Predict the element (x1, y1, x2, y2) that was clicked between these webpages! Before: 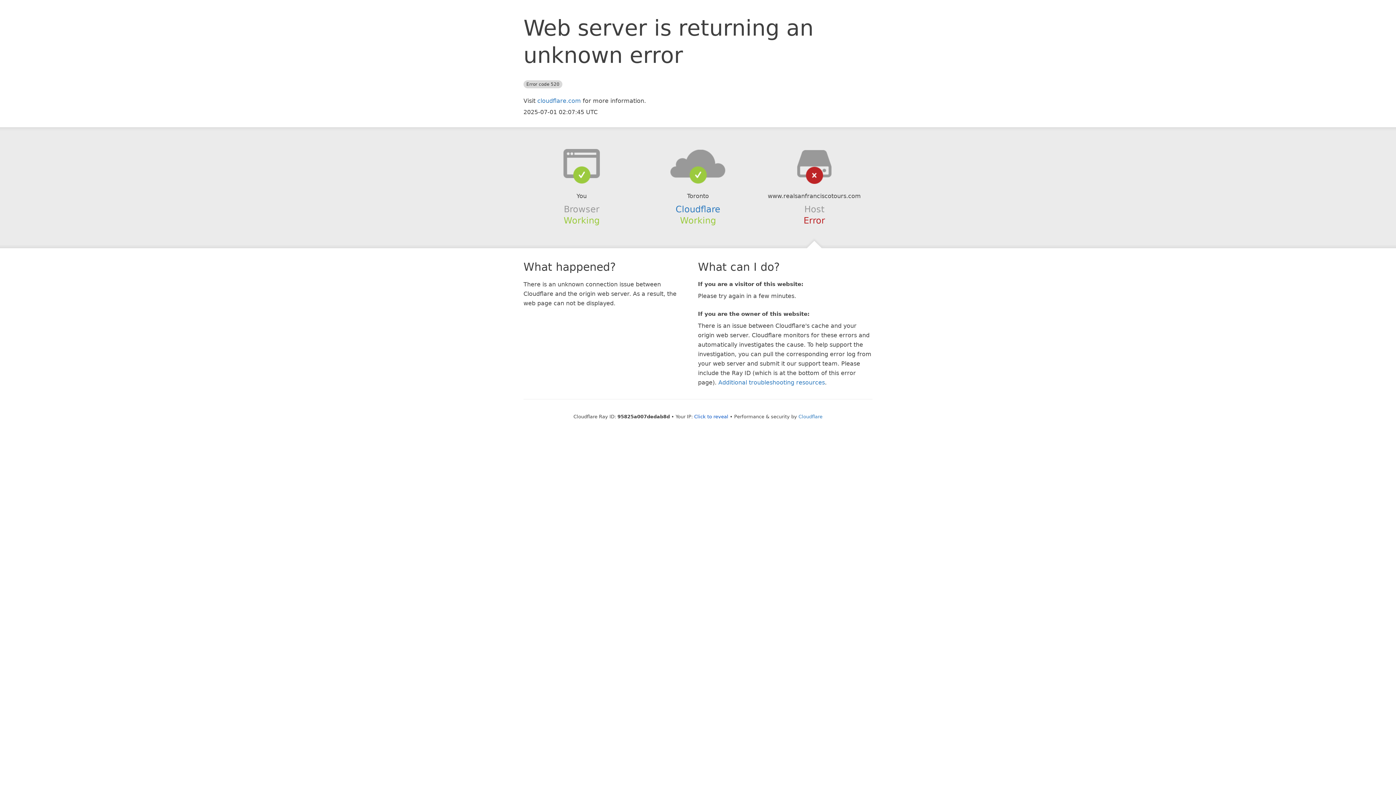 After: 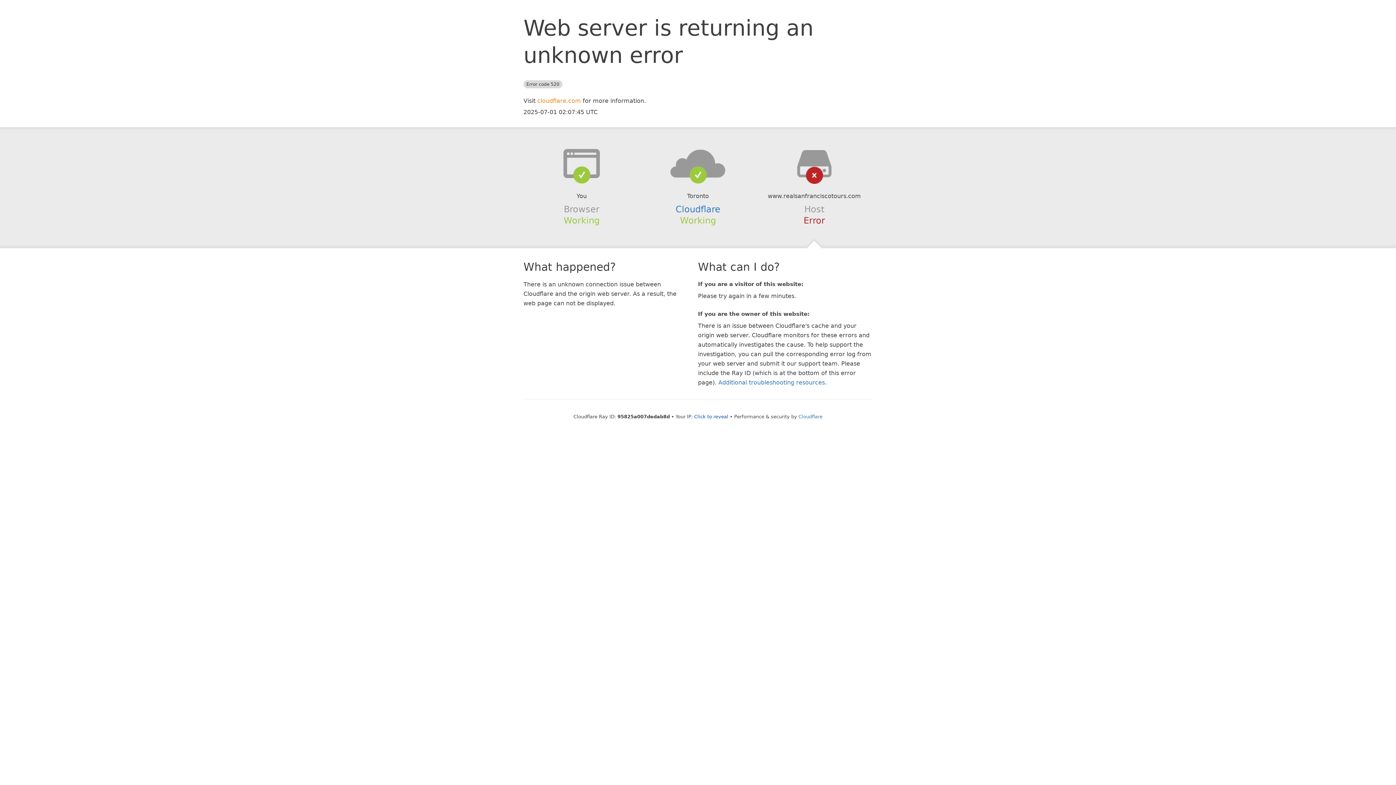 Action: label: cloudflare.com bbox: (537, 97, 581, 104)